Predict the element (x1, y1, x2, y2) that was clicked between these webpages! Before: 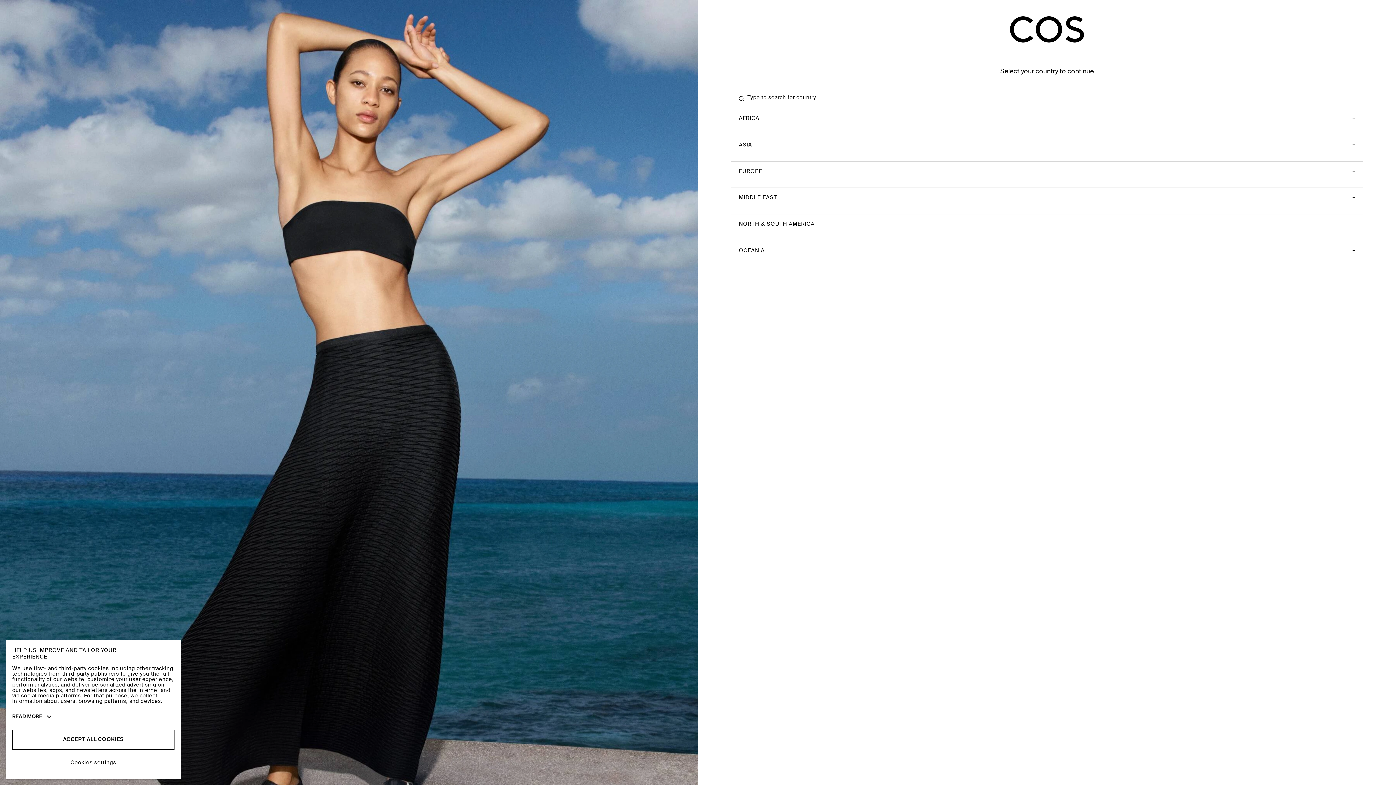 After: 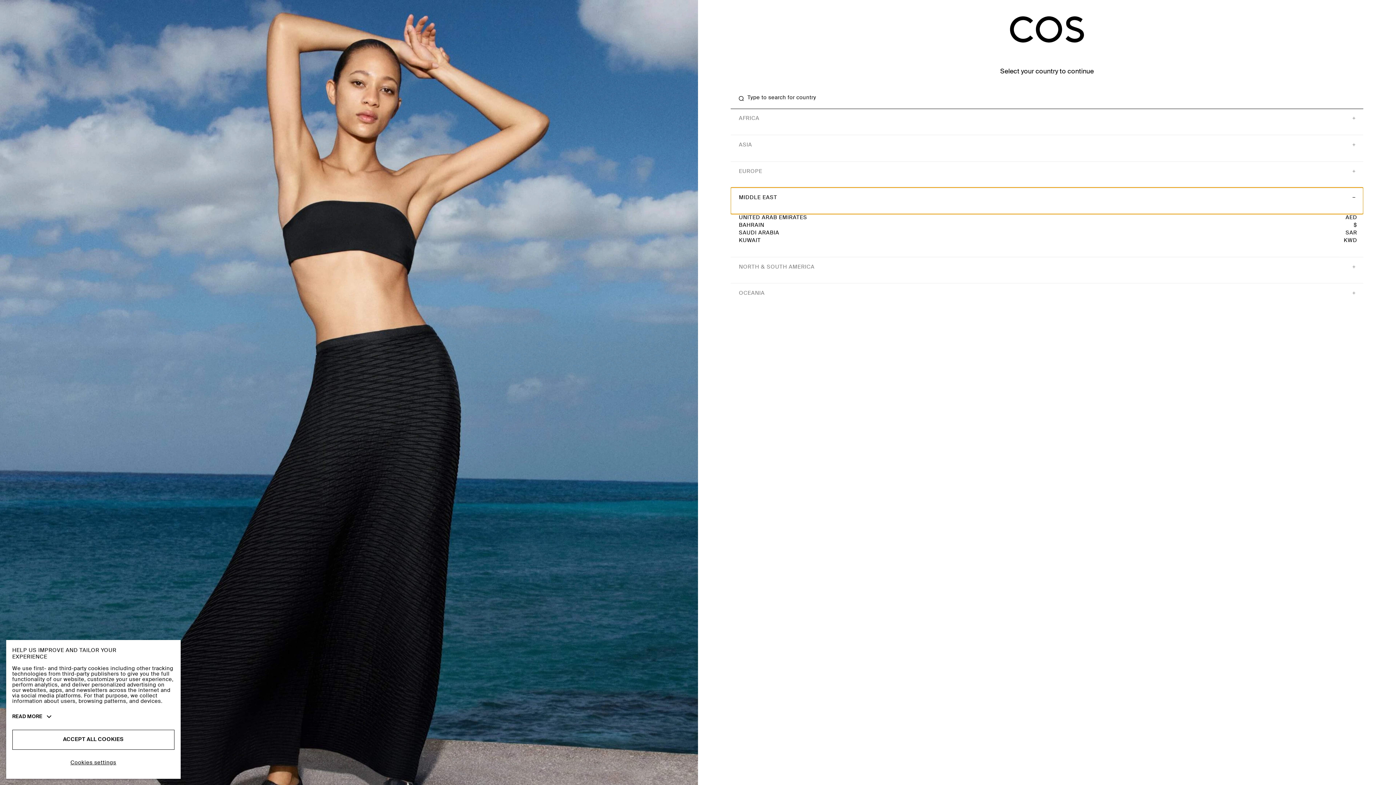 Action: label: MIDDLE EAST bbox: (730, 187, 1363, 214)